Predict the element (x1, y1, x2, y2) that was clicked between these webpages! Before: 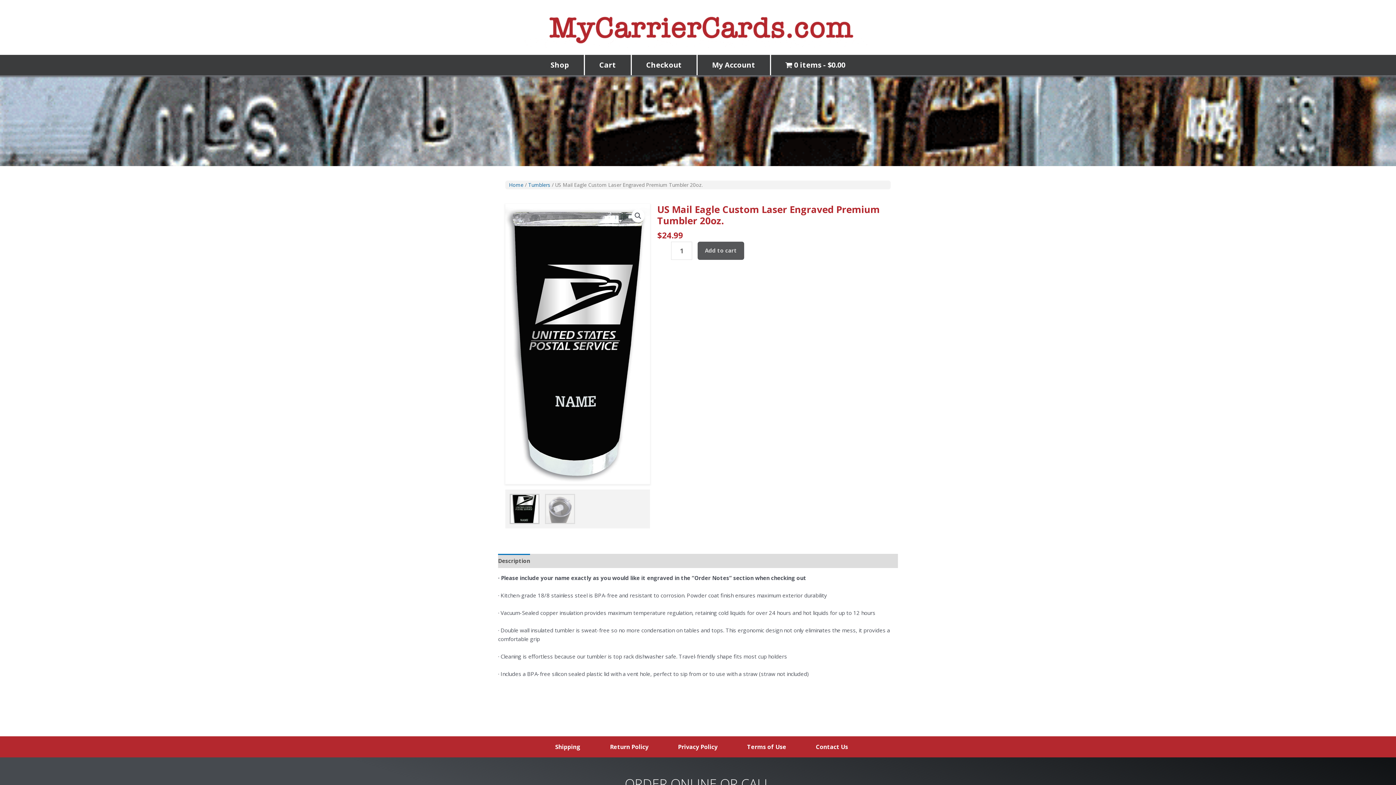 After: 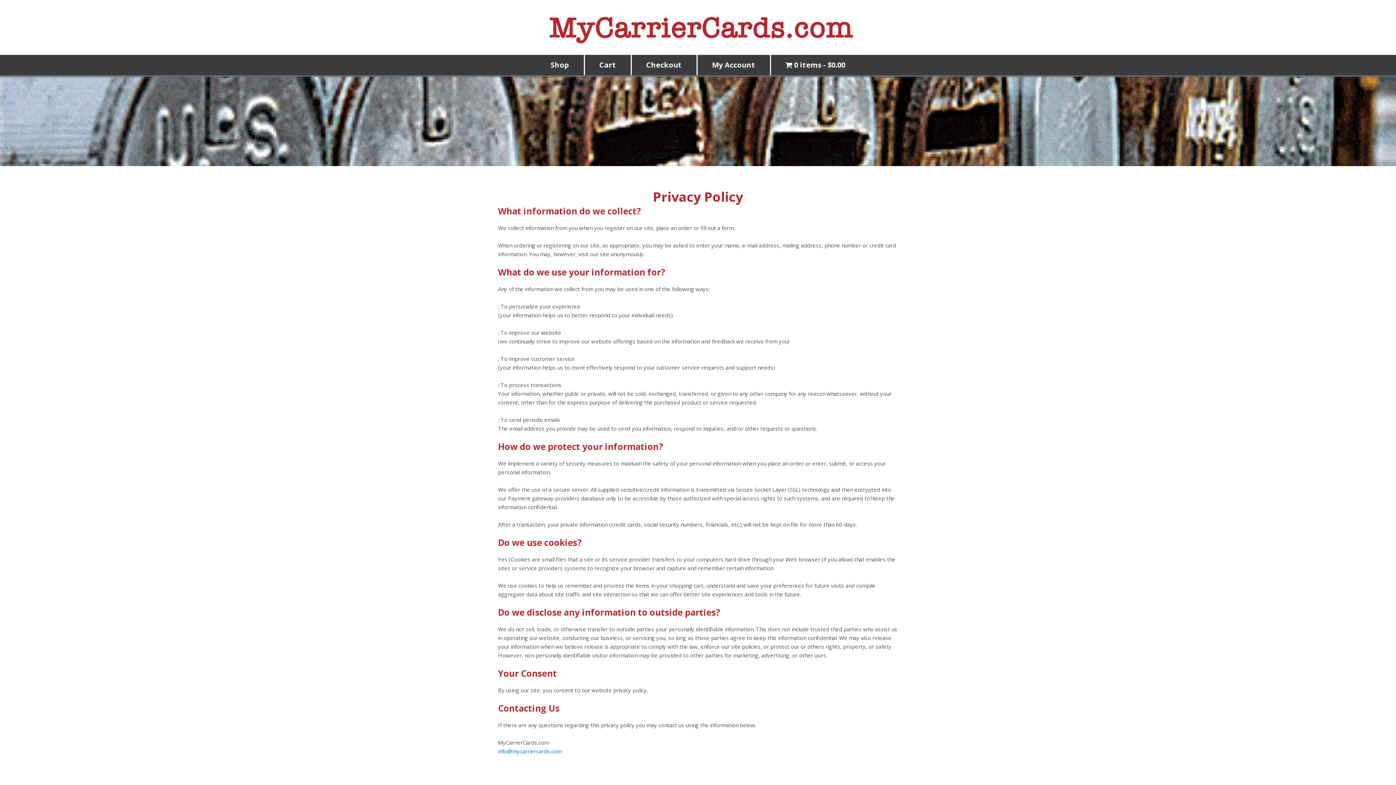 Action: label: Privacy Policy bbox: (660, 736, 728, 757)